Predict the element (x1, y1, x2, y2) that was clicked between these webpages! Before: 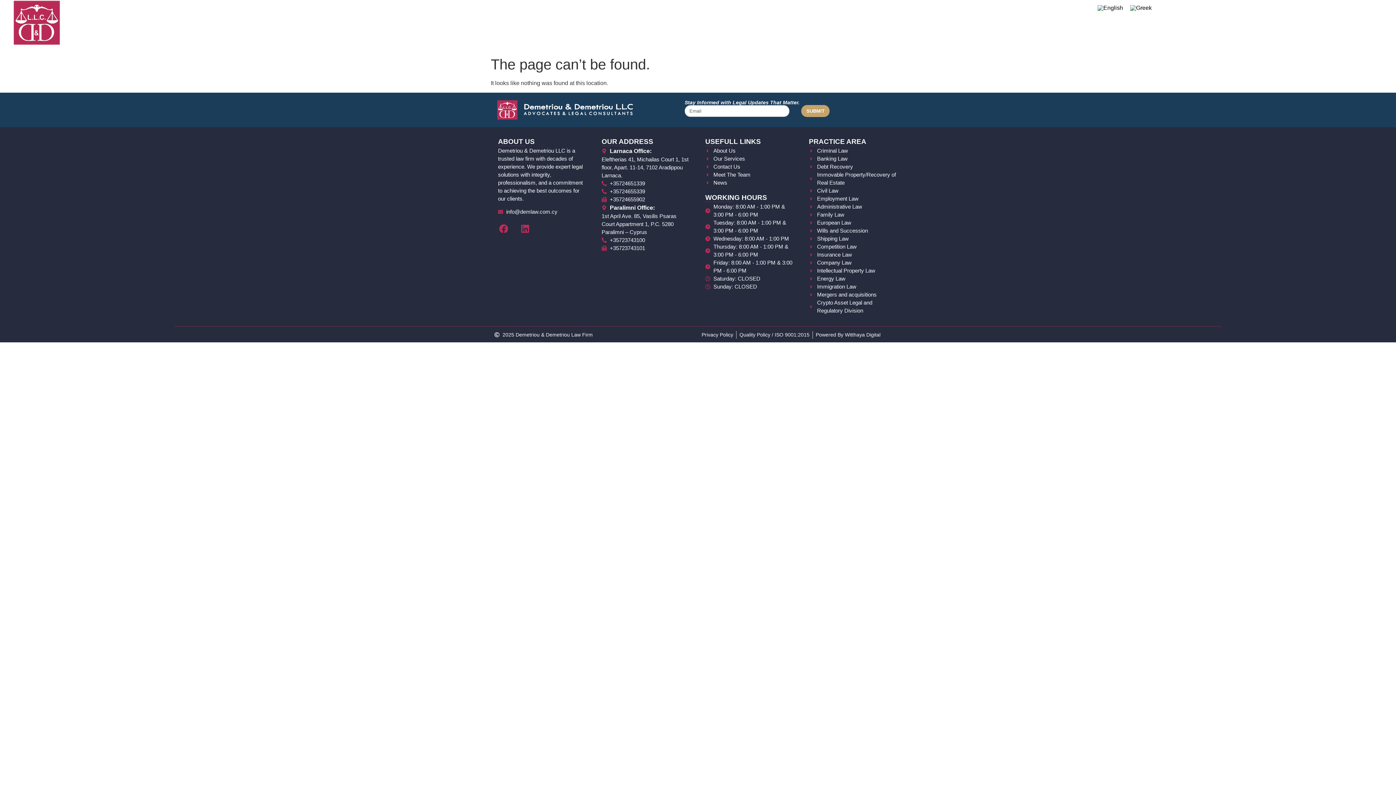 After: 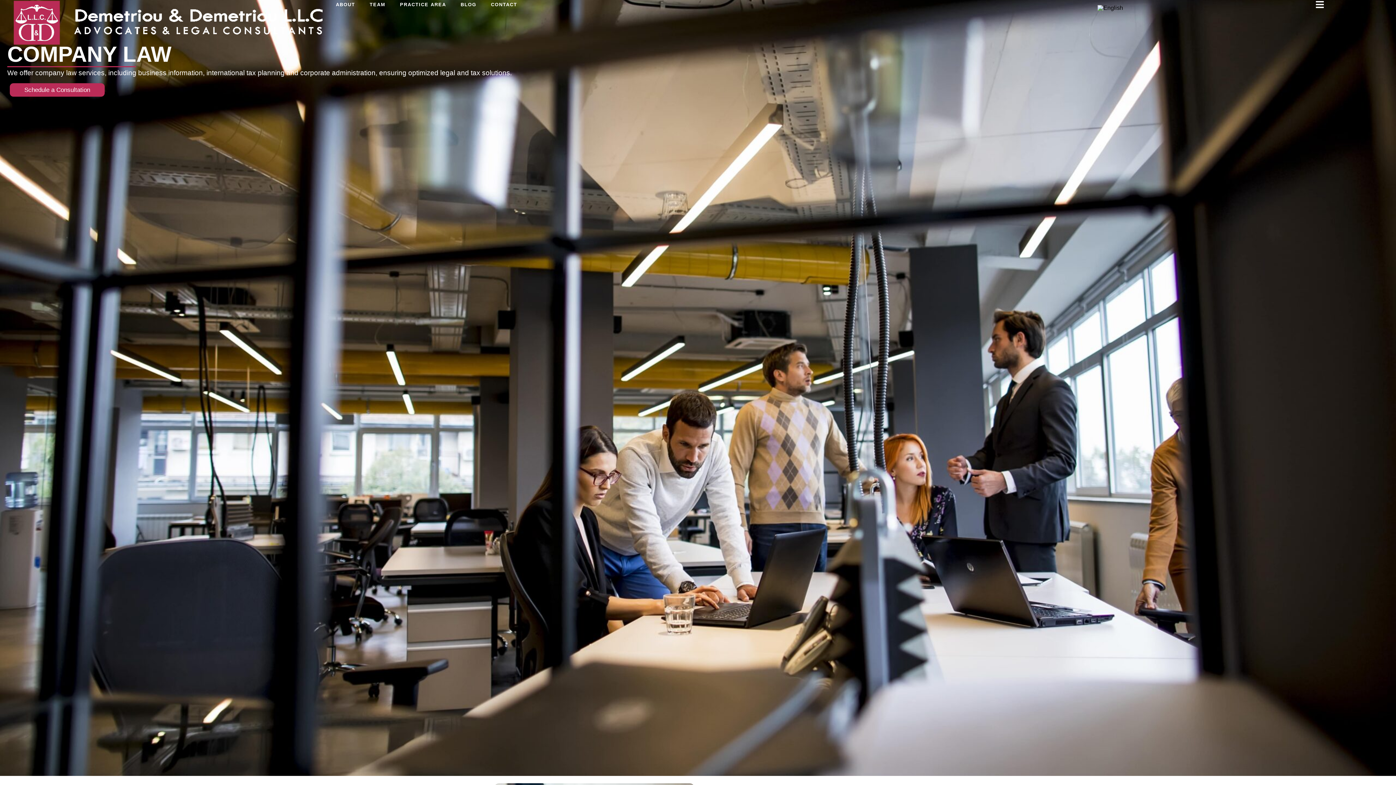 Action: bbox: (809, 258, 898, 266) label: Company Law